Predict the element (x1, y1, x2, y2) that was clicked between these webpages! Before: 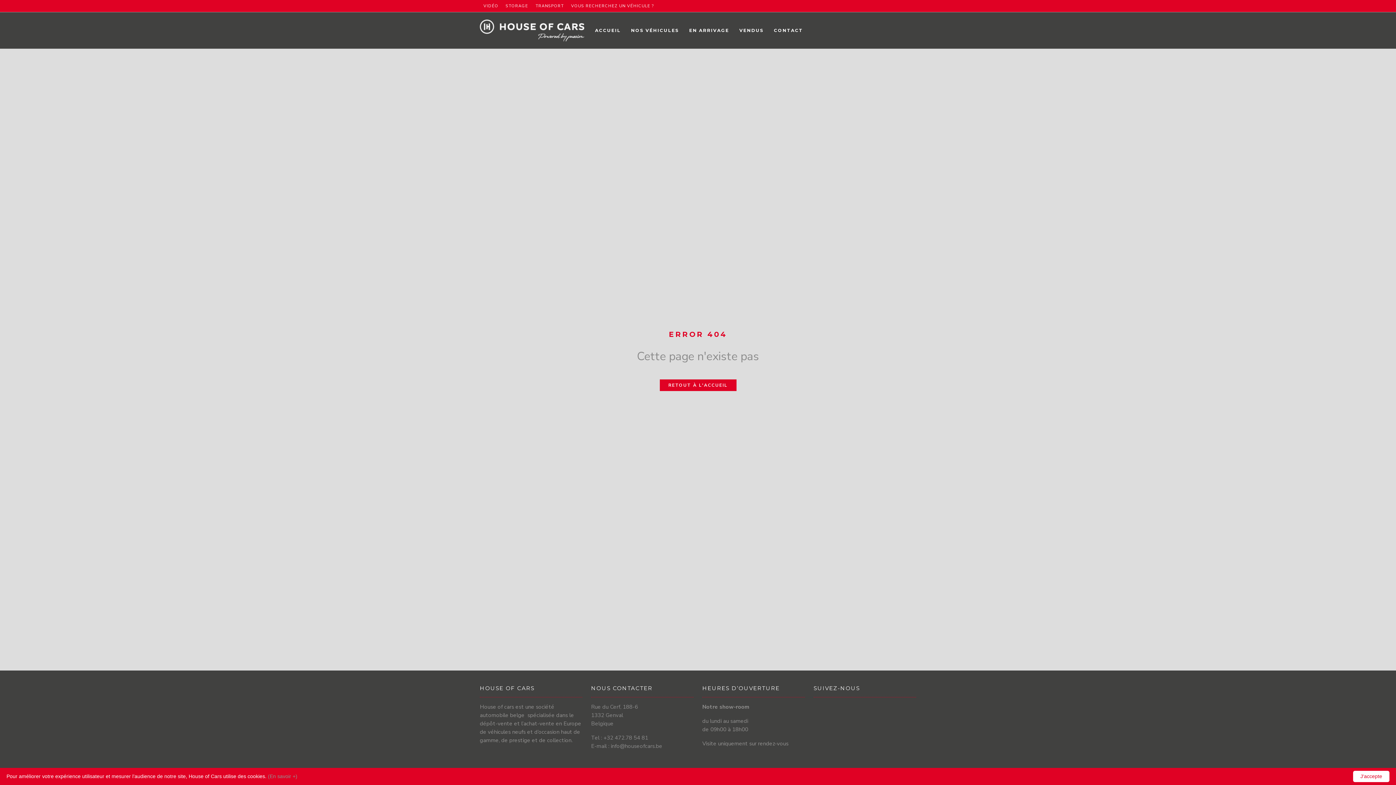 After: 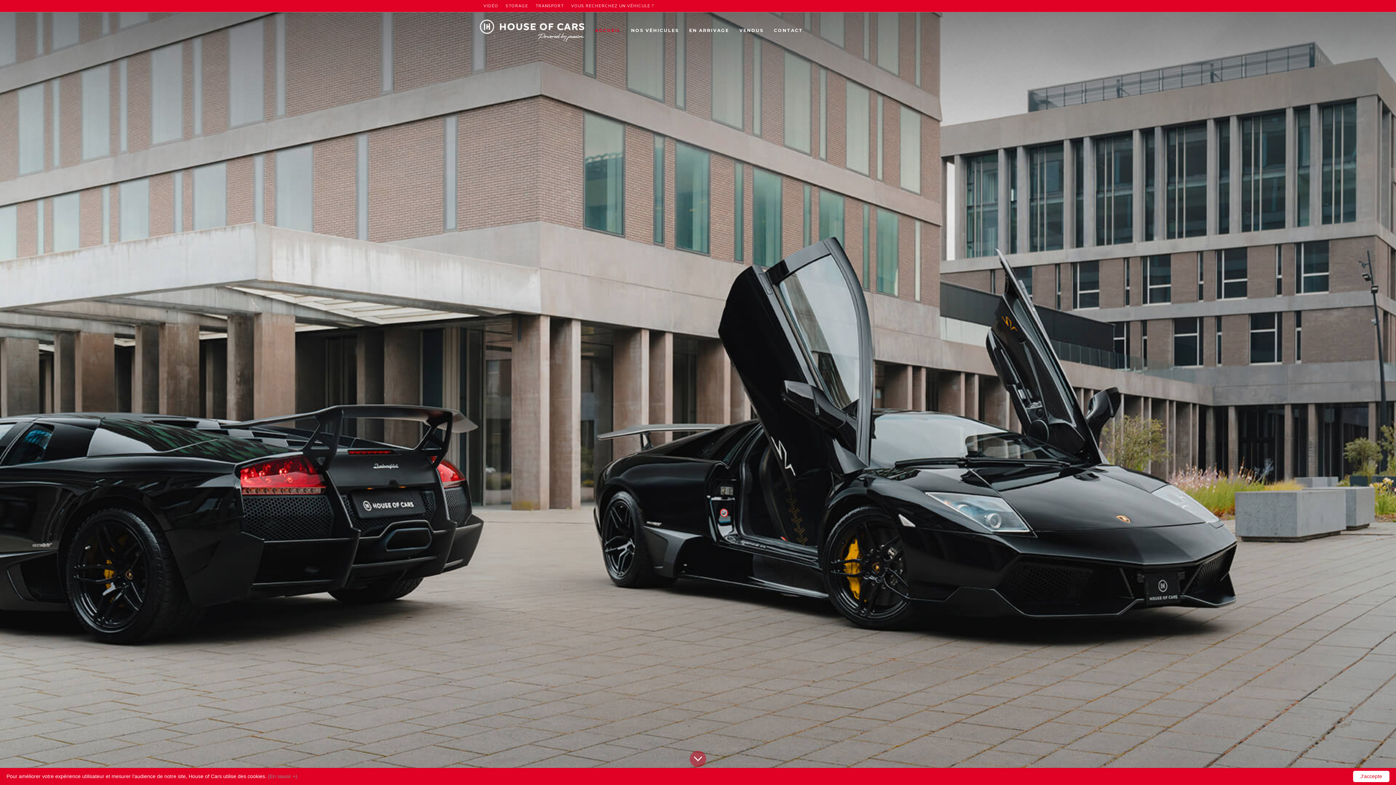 Action: bbox: (659, 379, 736, 391) label: RETOUT À L'ACCUEIL